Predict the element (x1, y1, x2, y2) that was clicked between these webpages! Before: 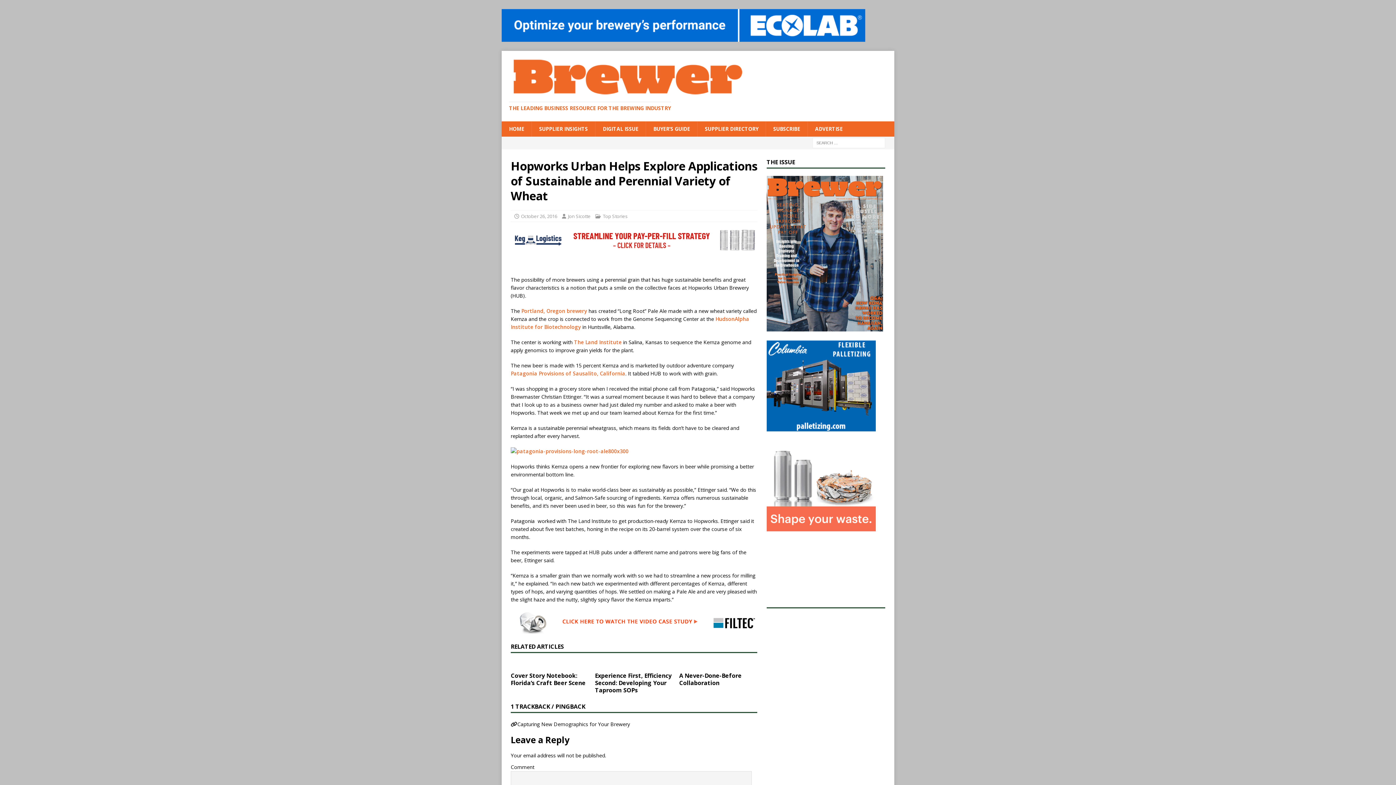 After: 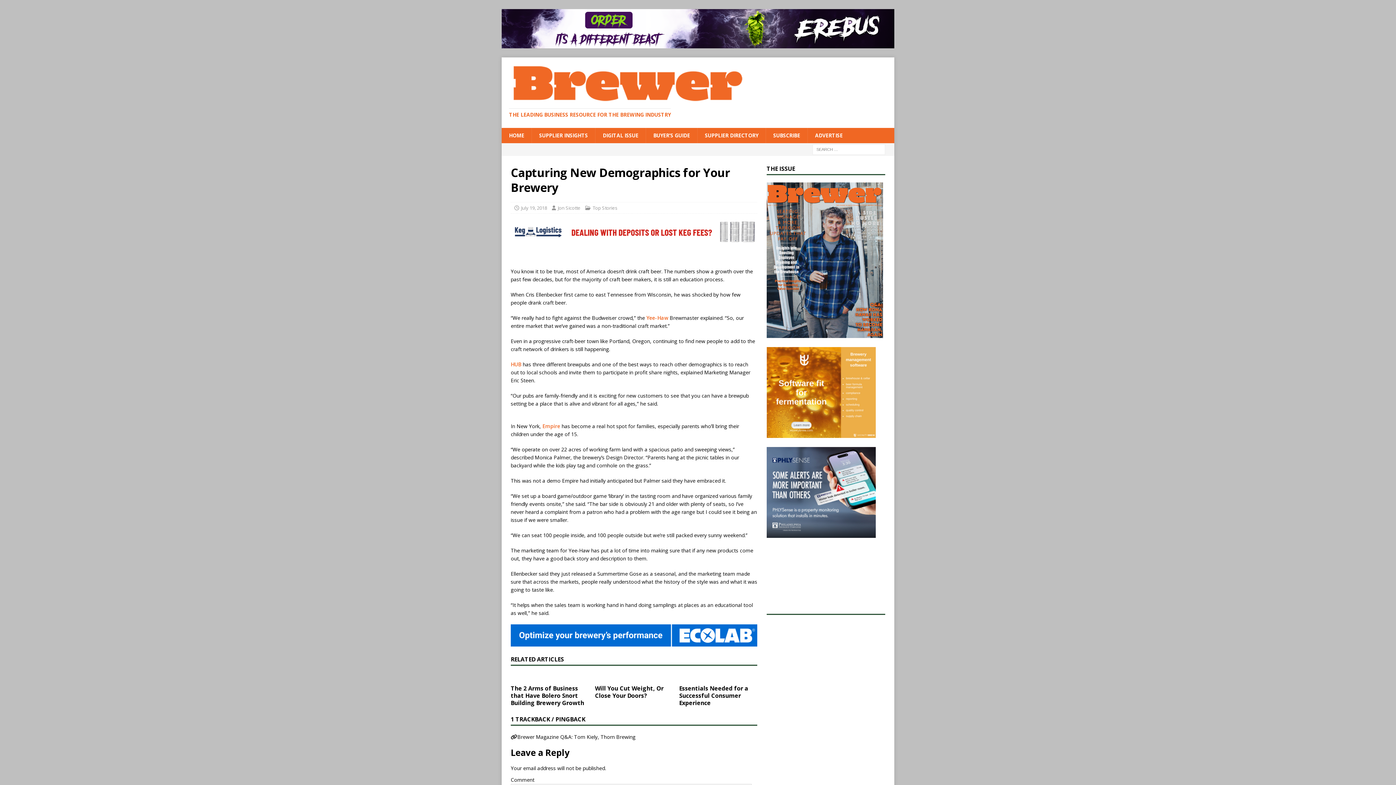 Action: label: Capturing New Demographics for Your Brewery bbox: (517, 721, 630, 727)